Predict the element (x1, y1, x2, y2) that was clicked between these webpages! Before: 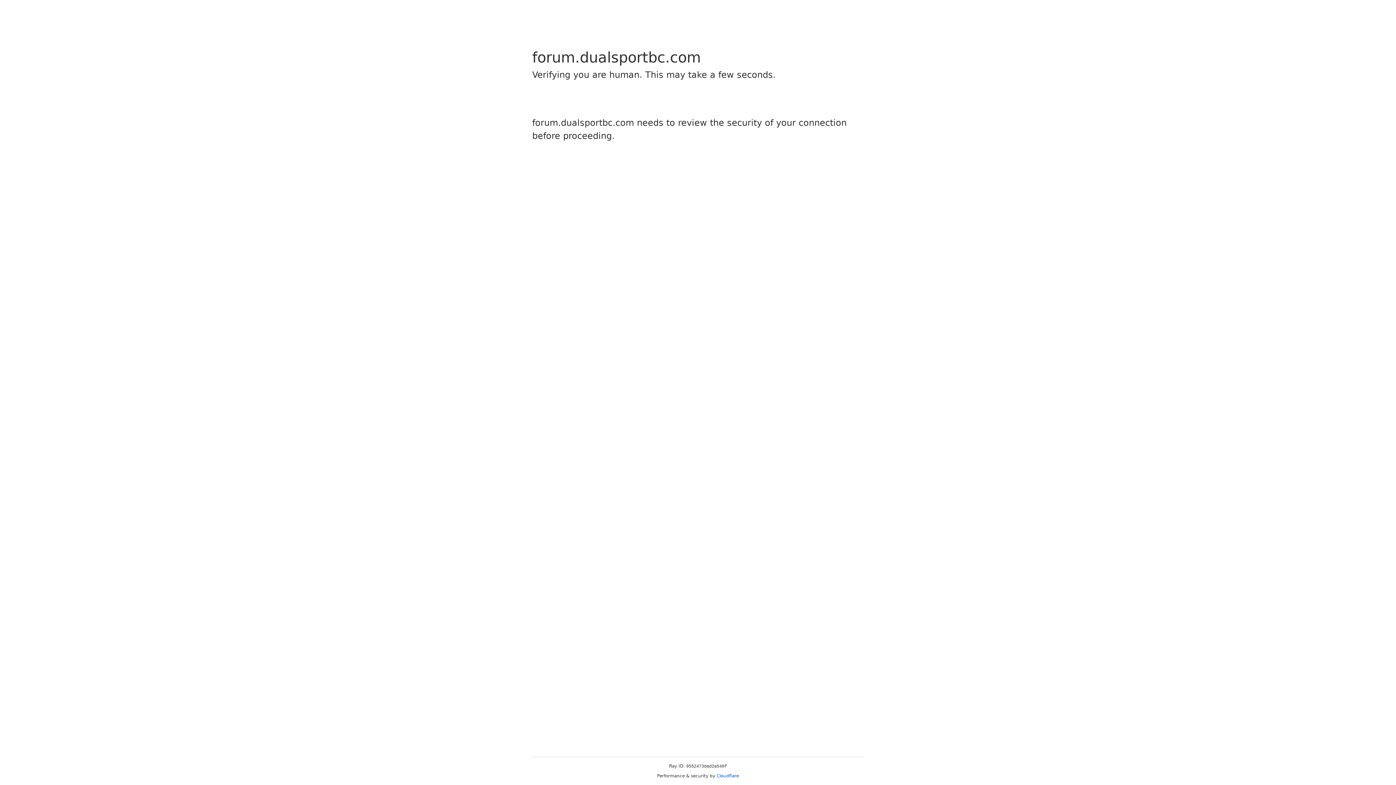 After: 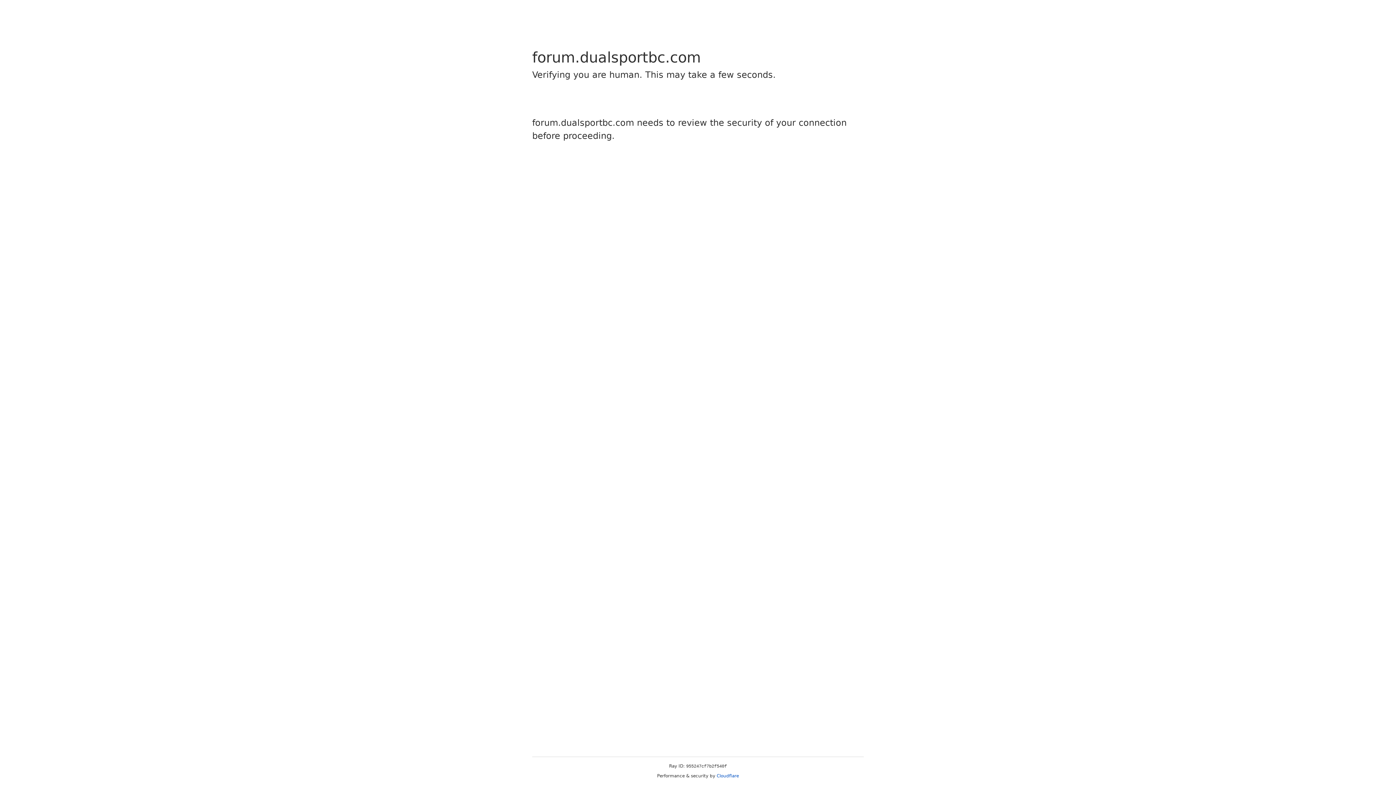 Action: bbox: (716, 773, 739, 778) label: Cloudflare